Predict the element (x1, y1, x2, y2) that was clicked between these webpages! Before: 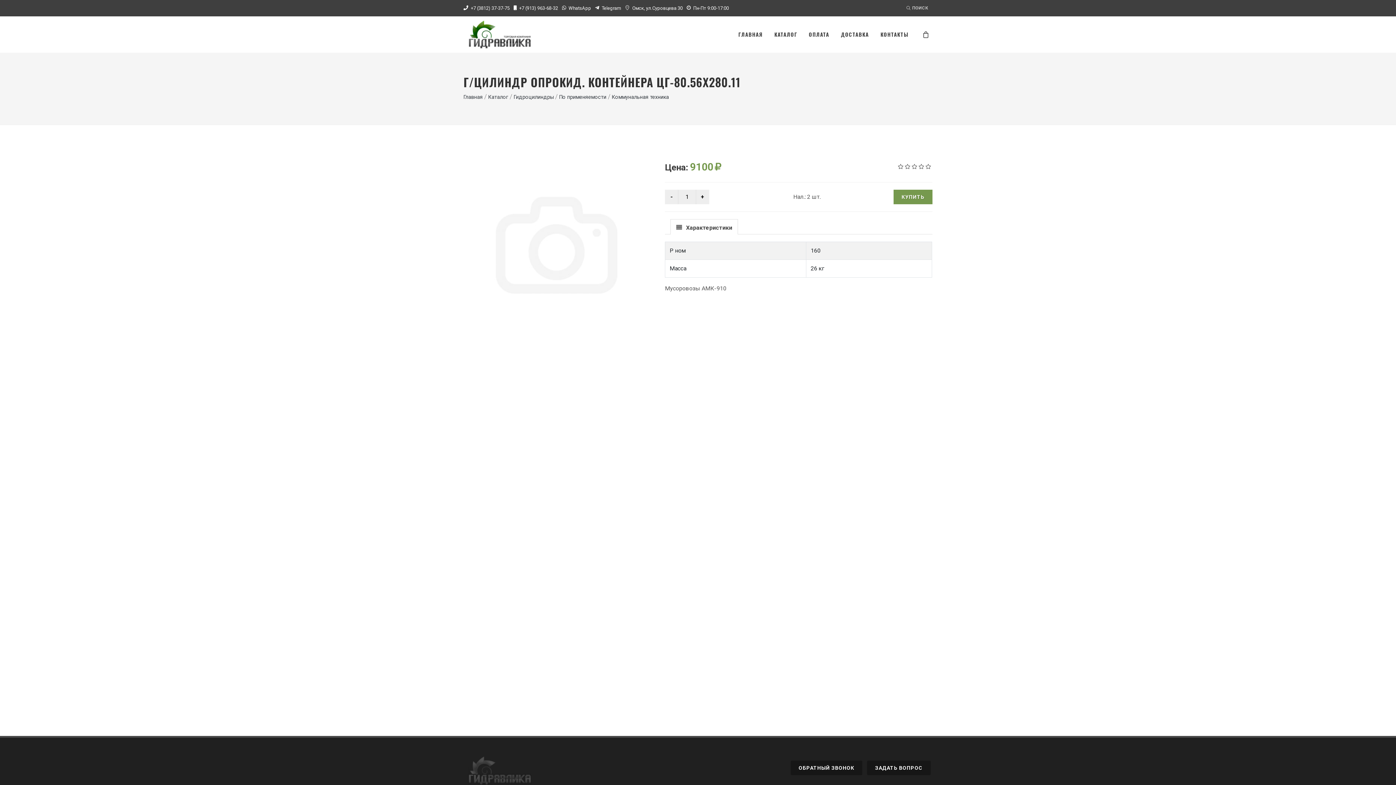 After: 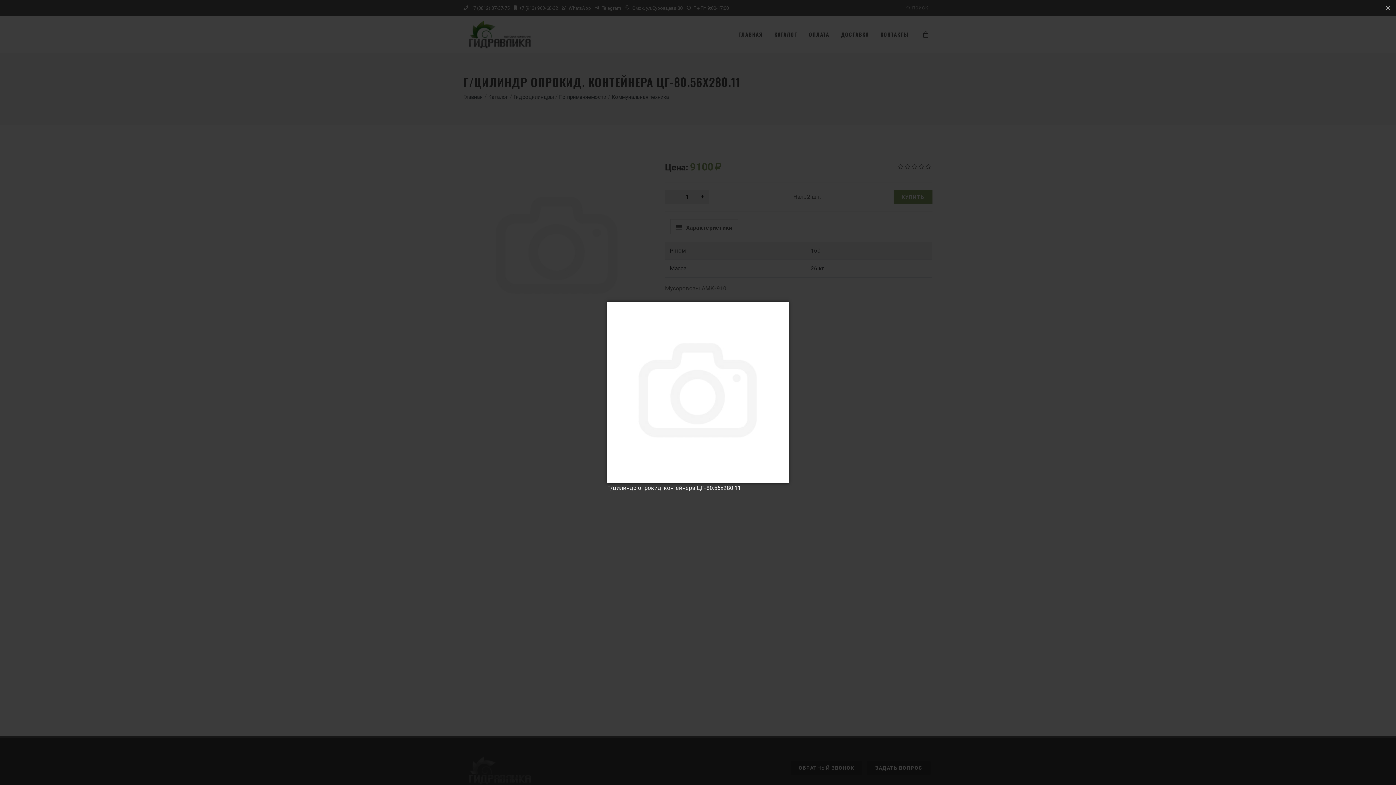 Action: bbox: (463, 154, 650, 341)